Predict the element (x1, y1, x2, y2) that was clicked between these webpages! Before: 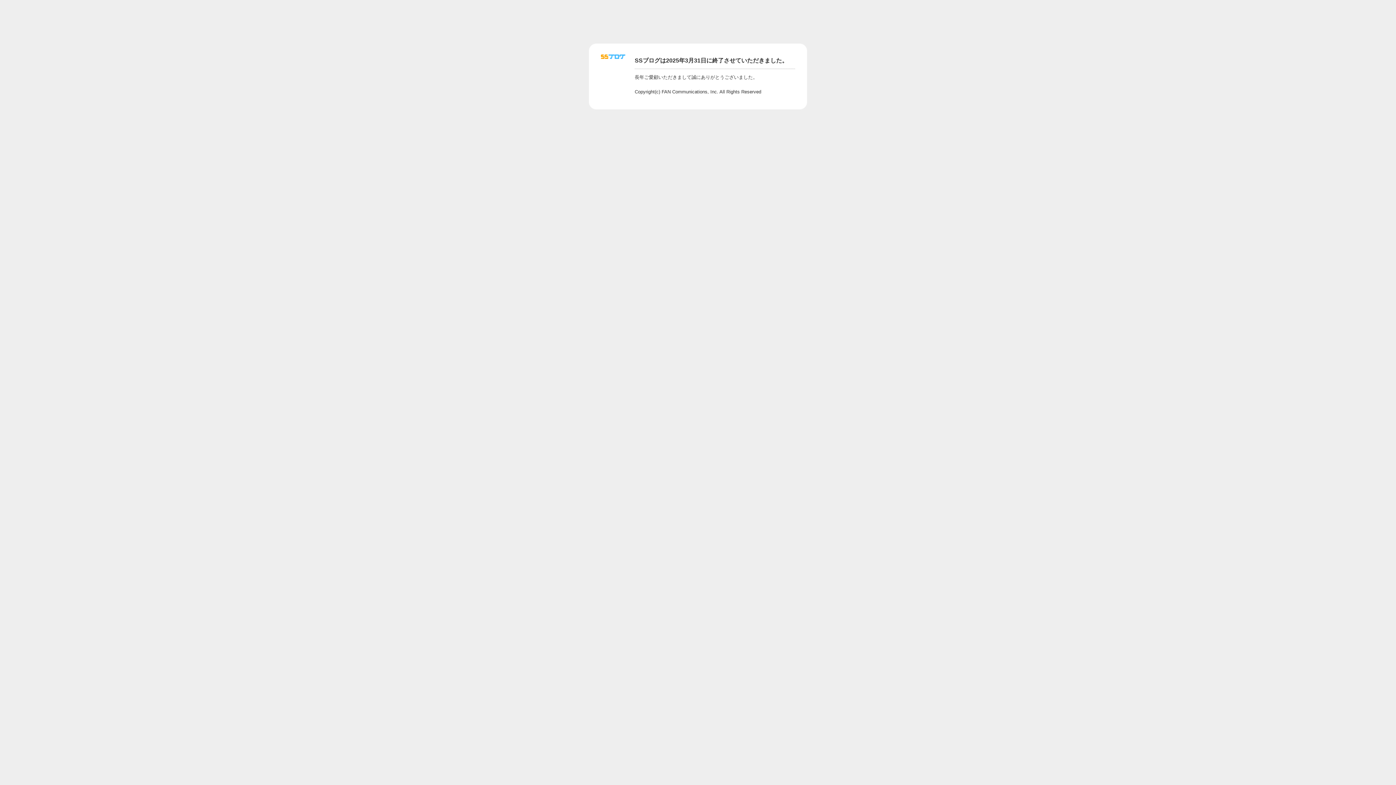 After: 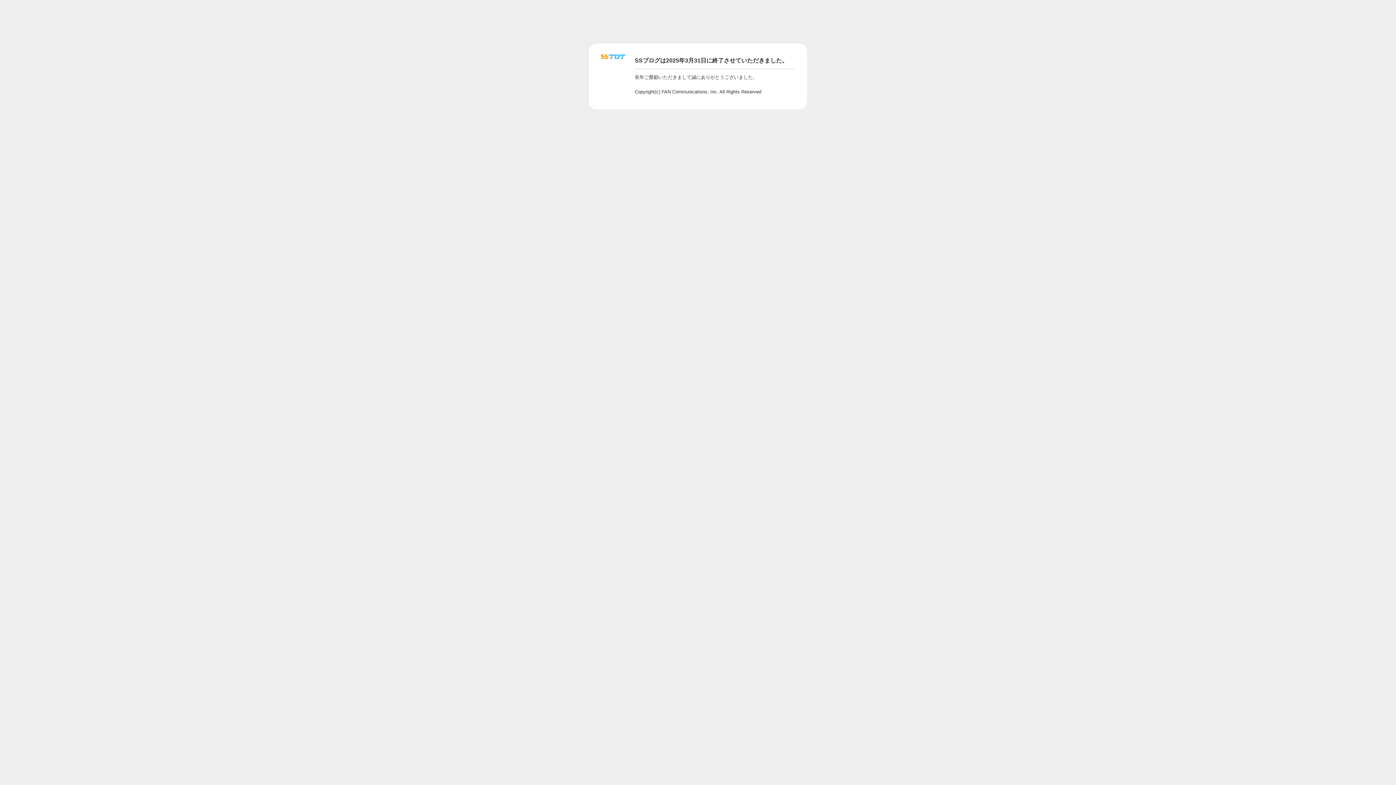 Action: bbox: (601, 56, 625, 62)